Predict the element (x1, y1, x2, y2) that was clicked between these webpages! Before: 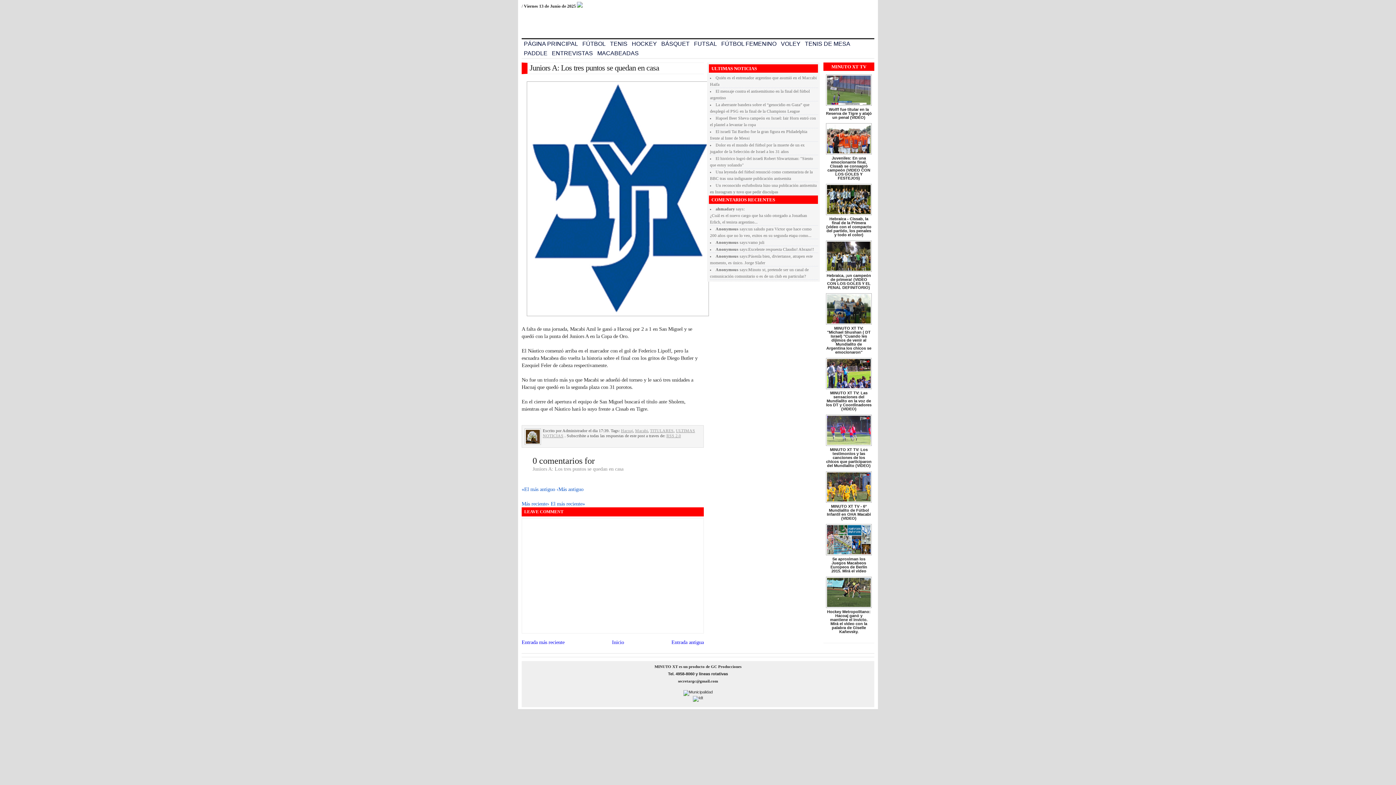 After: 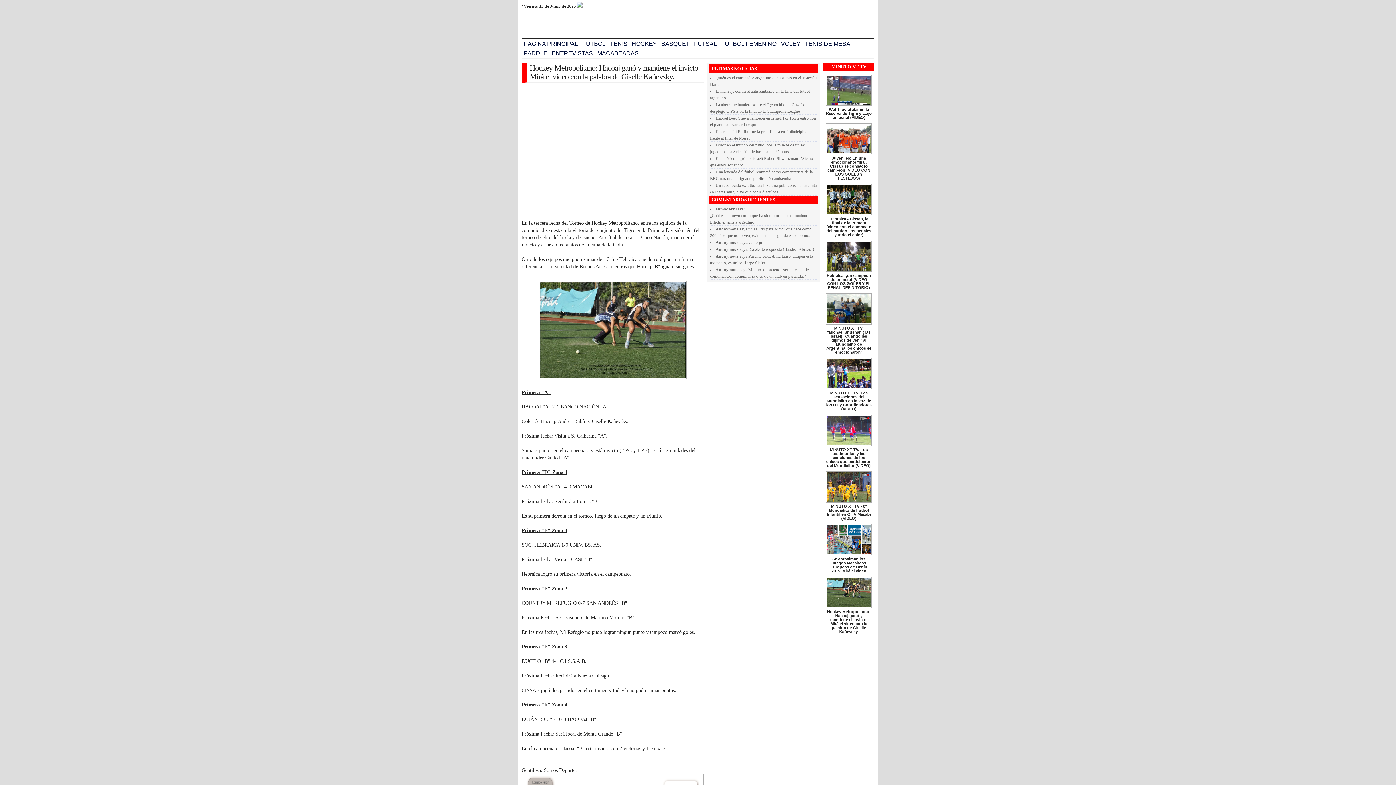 Action: label: Hockey Metropolitano: Hacoaj ganó y mantiene el invicto. Mirá el video con la palabra de Giselle Kañevsky. bbox: (827, 609, 870, 634)